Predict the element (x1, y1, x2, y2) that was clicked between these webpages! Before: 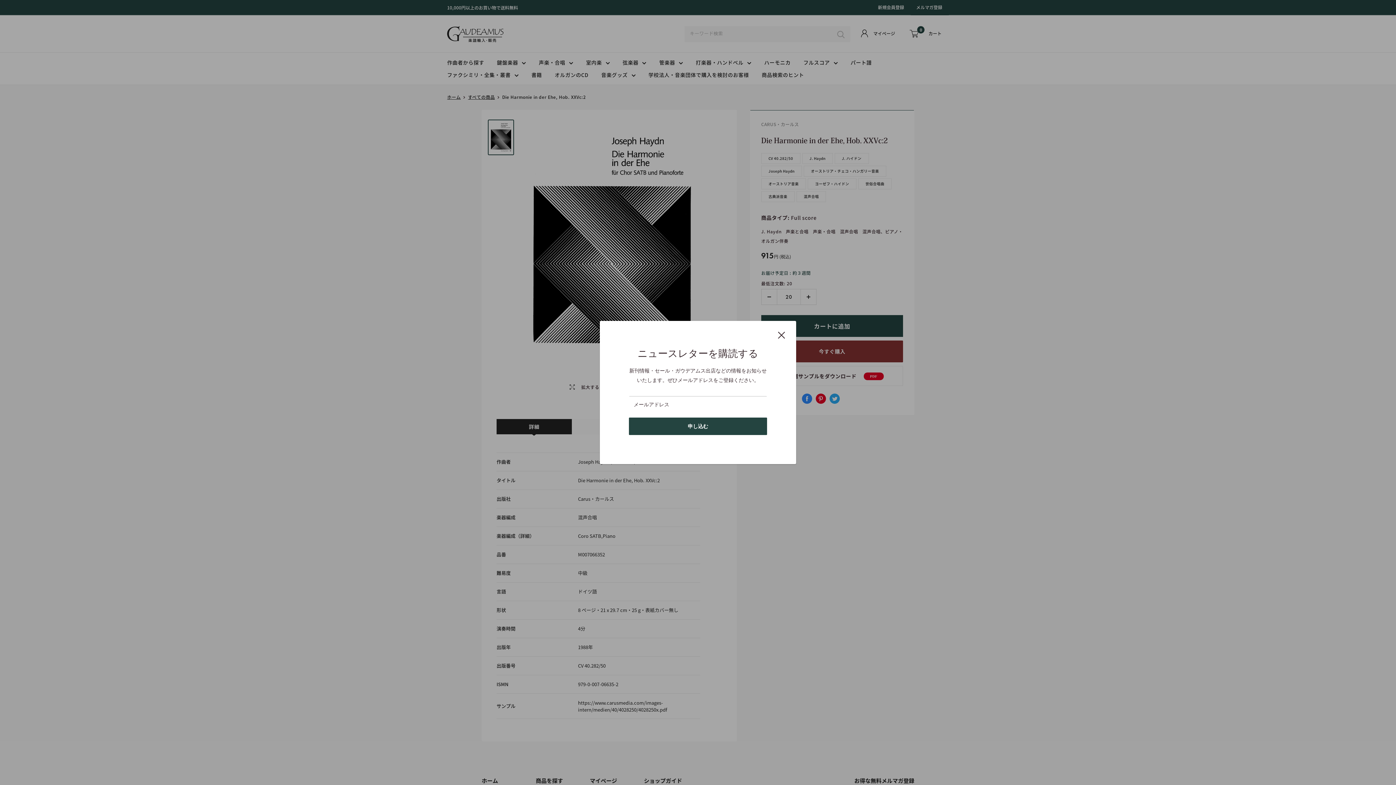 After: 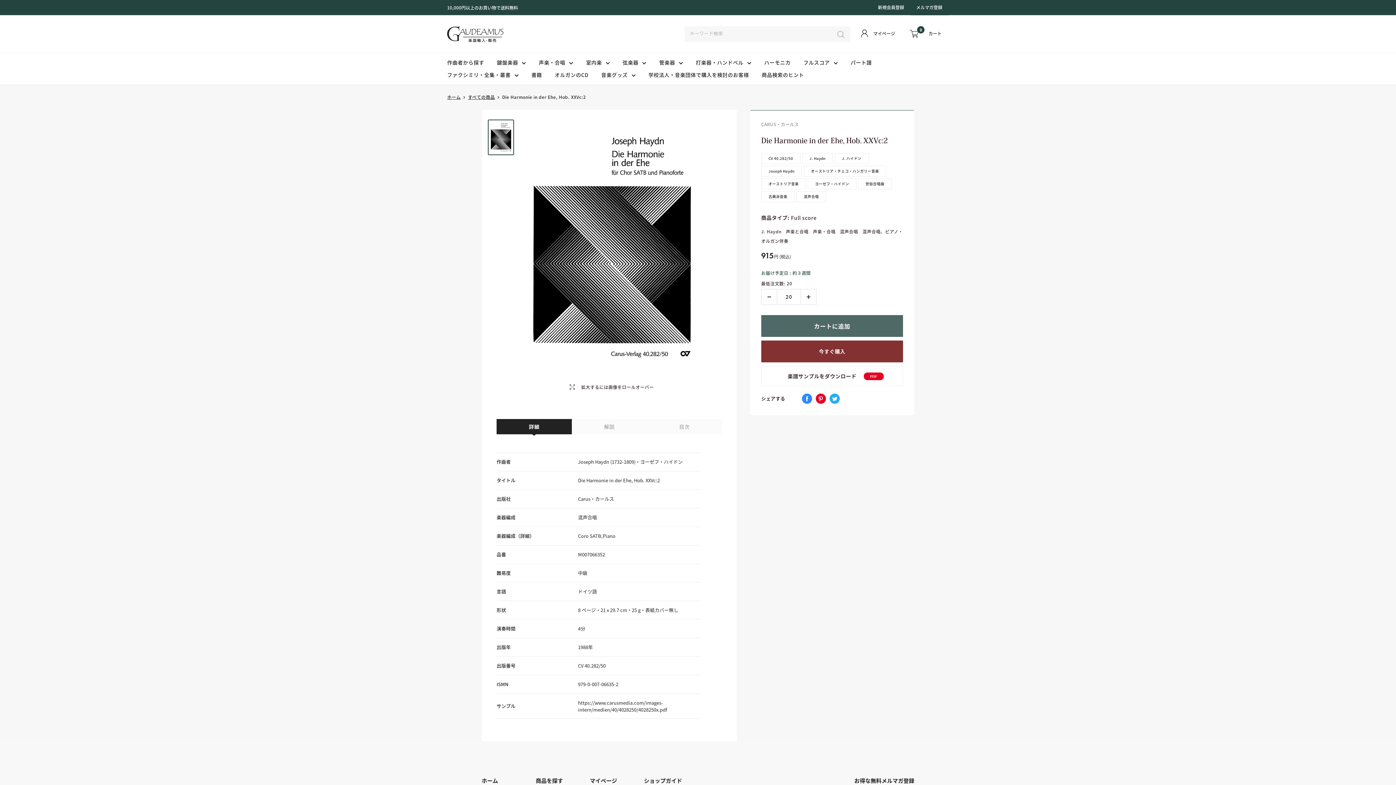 Action: bbox: (778, 329, 785, 339) label: 閉じる